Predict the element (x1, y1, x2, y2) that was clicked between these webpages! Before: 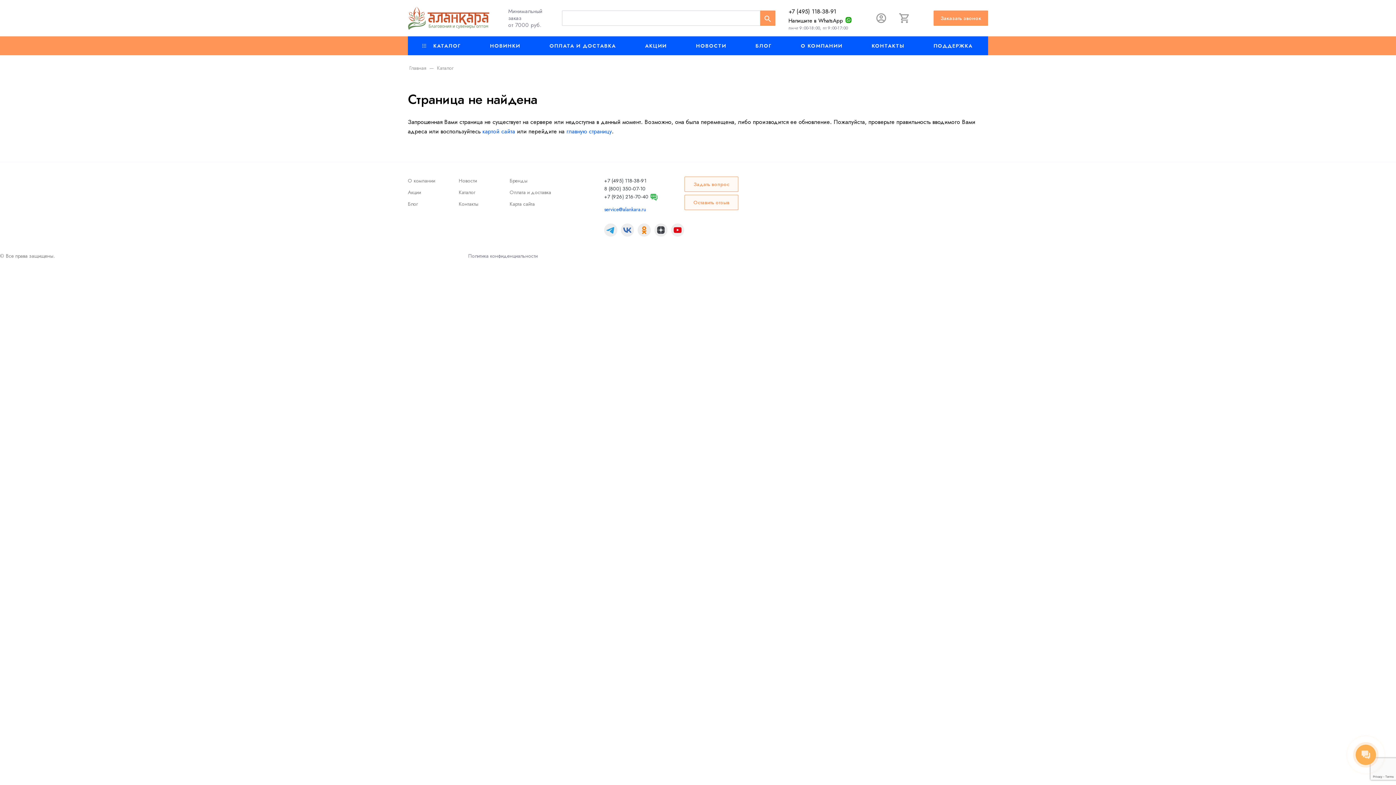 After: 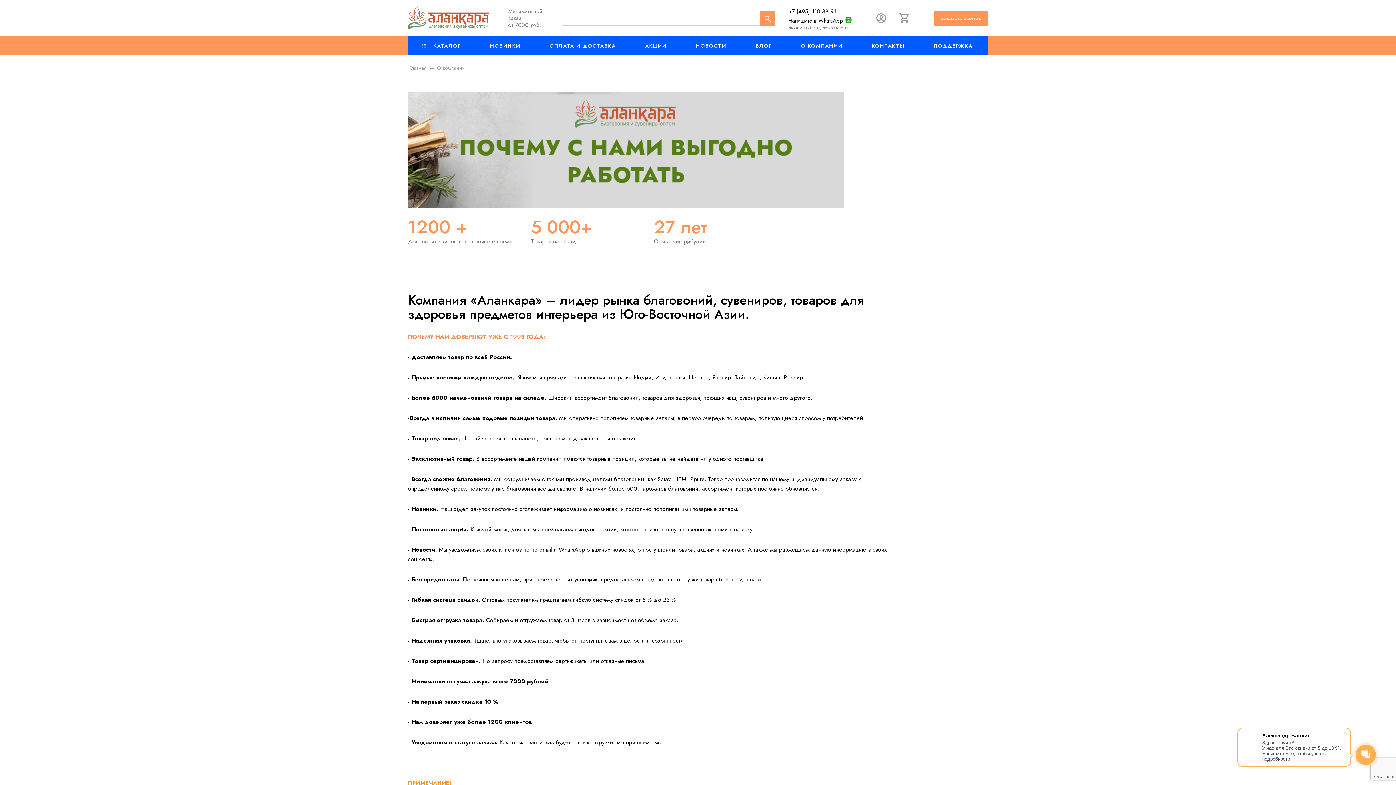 Action: bbox: (786, 36, 857, 55) label: О КОМПАНИИ